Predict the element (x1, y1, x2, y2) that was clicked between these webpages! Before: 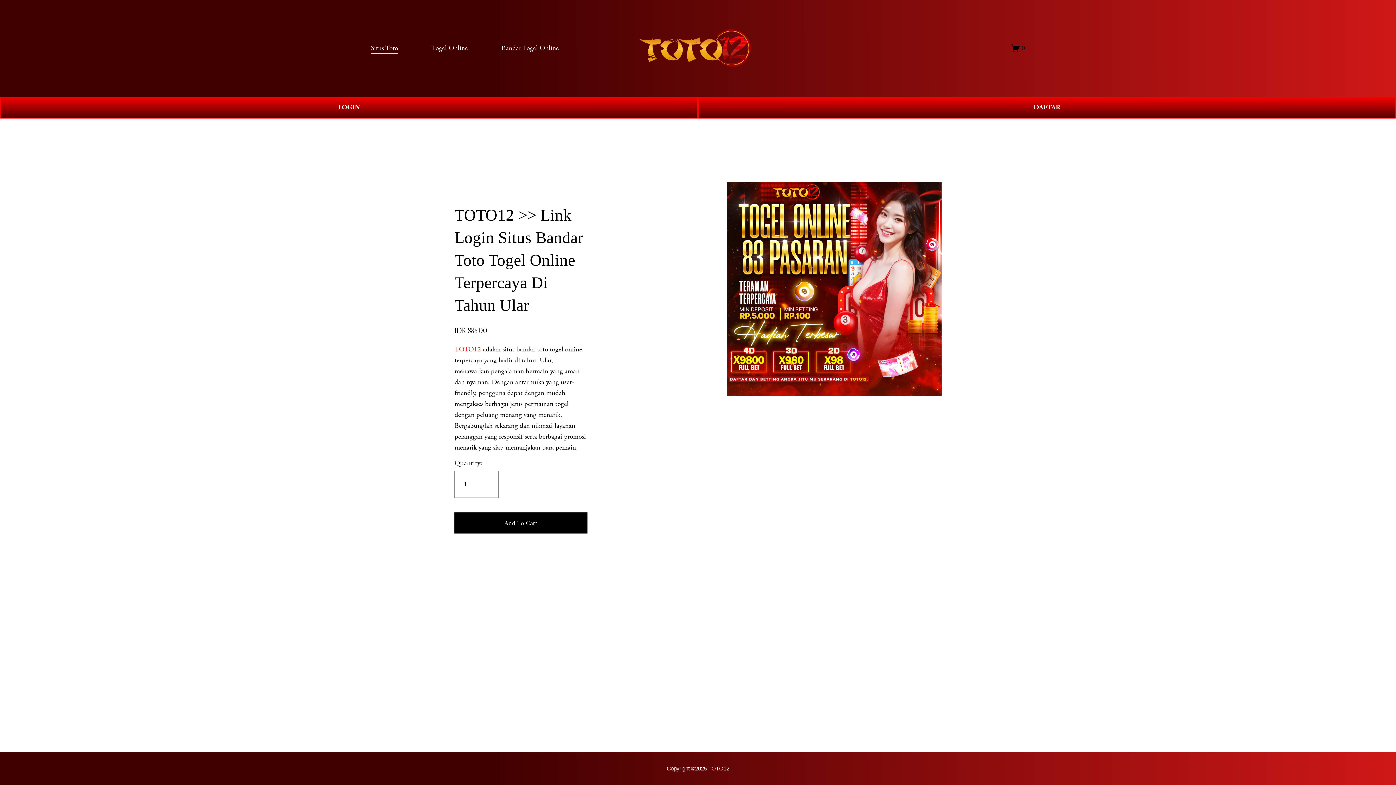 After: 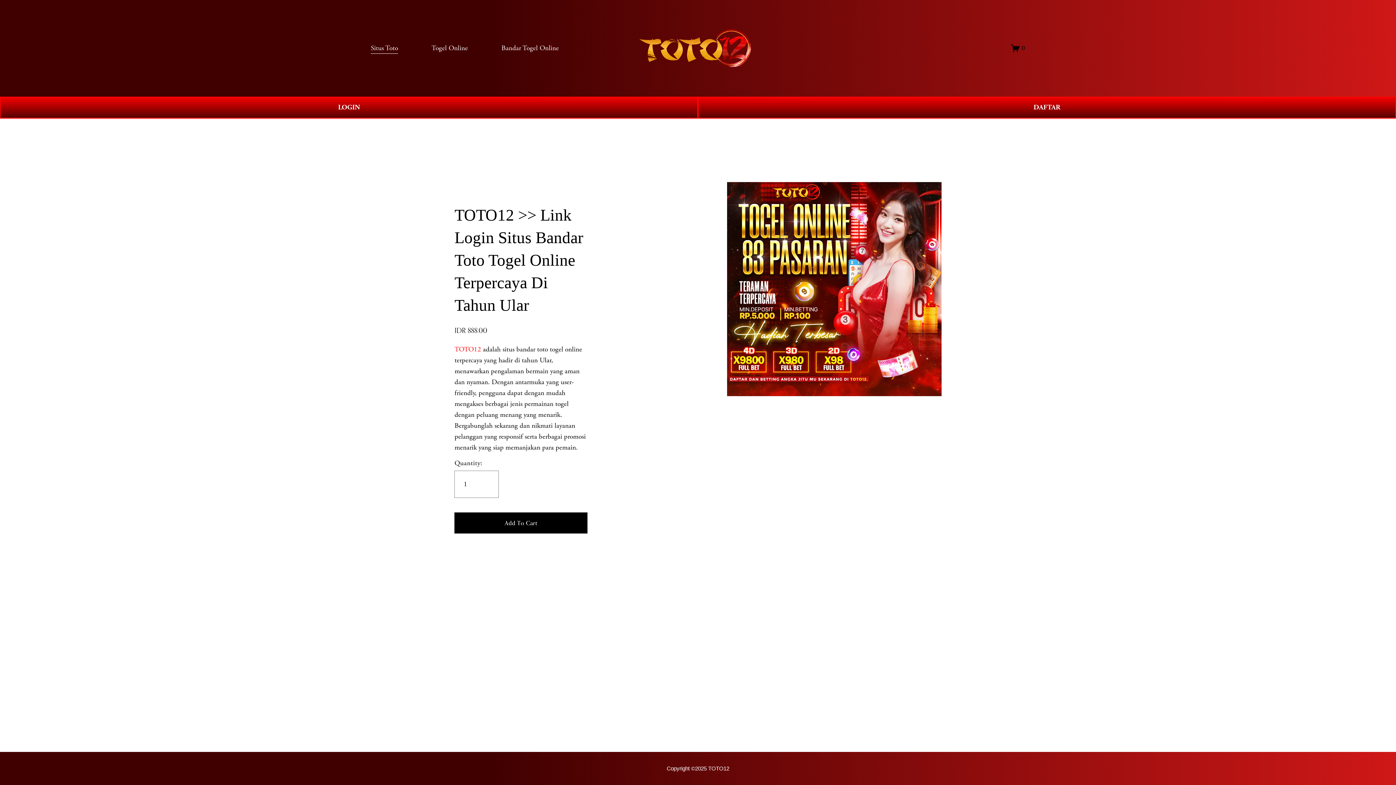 Action: bbox: (616, 27, 780, 68) label: " alt="TOTO12" style="display:block" fetchpriority="high" loading="eager" decoding="async" data-loader="raw">